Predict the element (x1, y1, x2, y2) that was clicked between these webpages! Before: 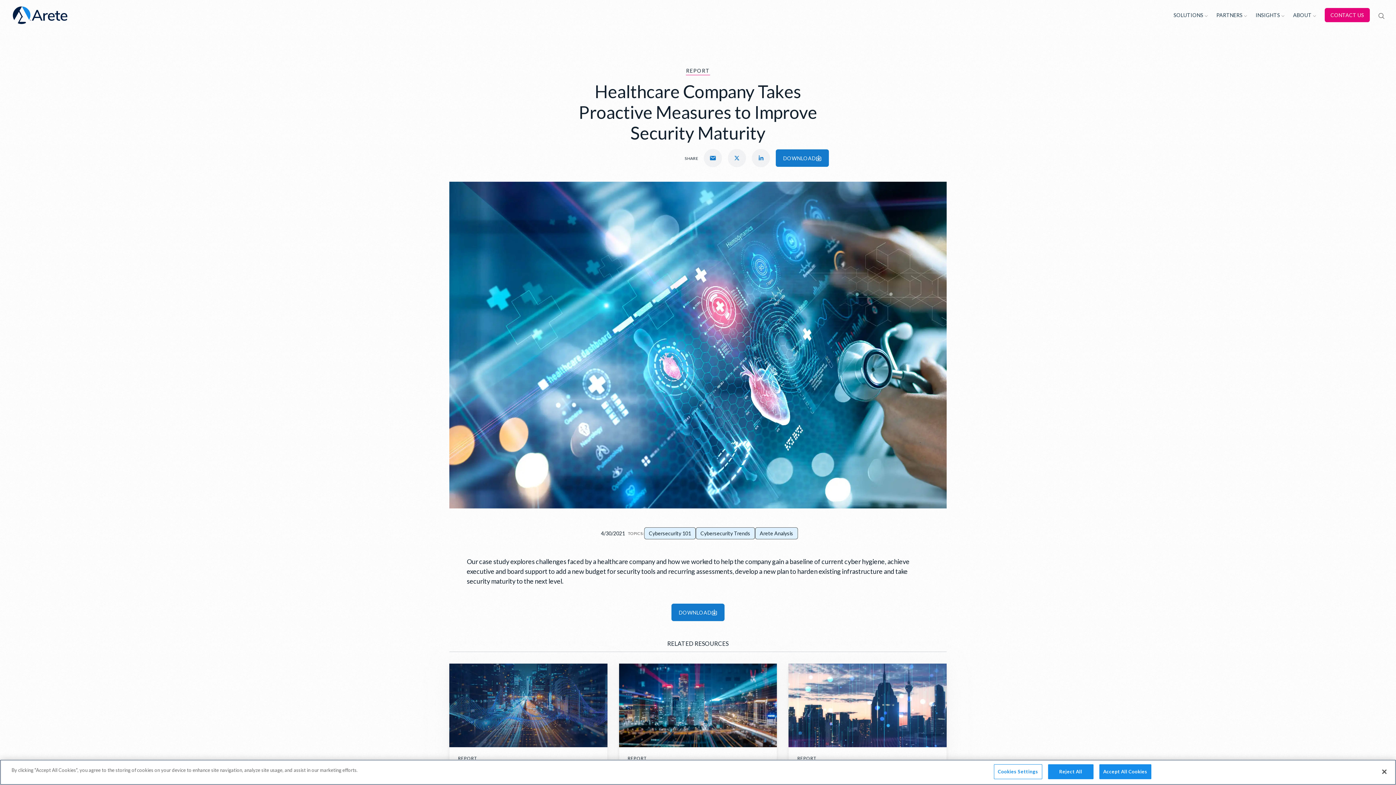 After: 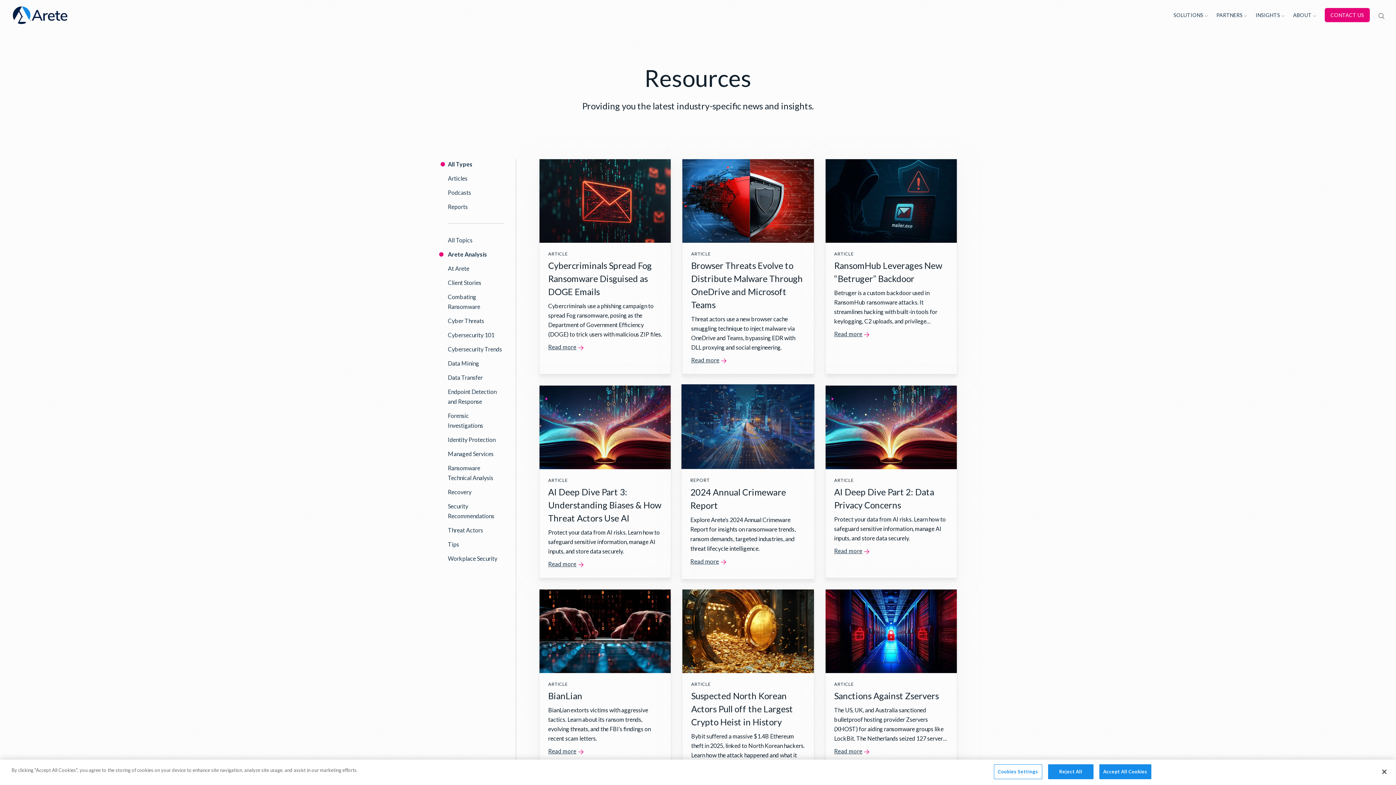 Action: bbox: (755, 527, 798, 539) label: Arete Analysis